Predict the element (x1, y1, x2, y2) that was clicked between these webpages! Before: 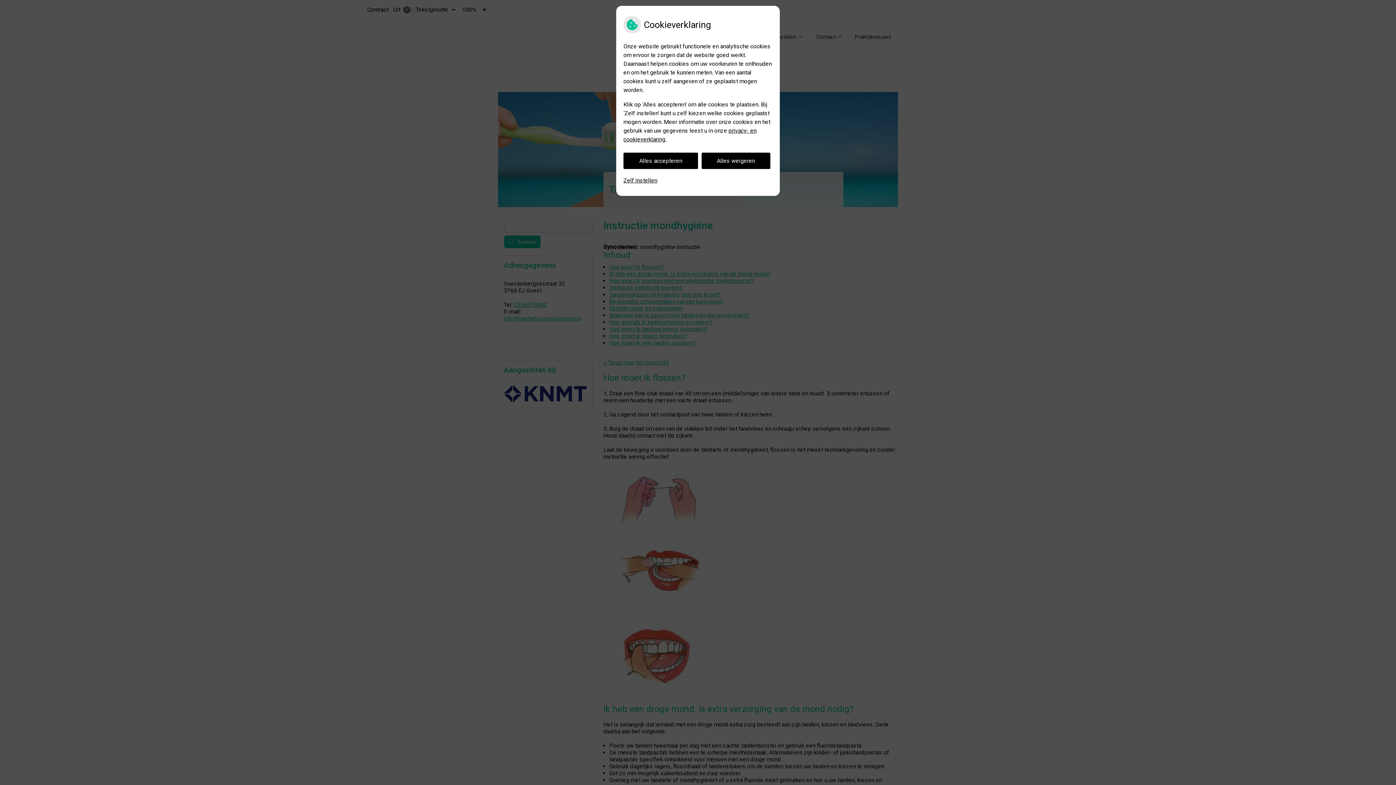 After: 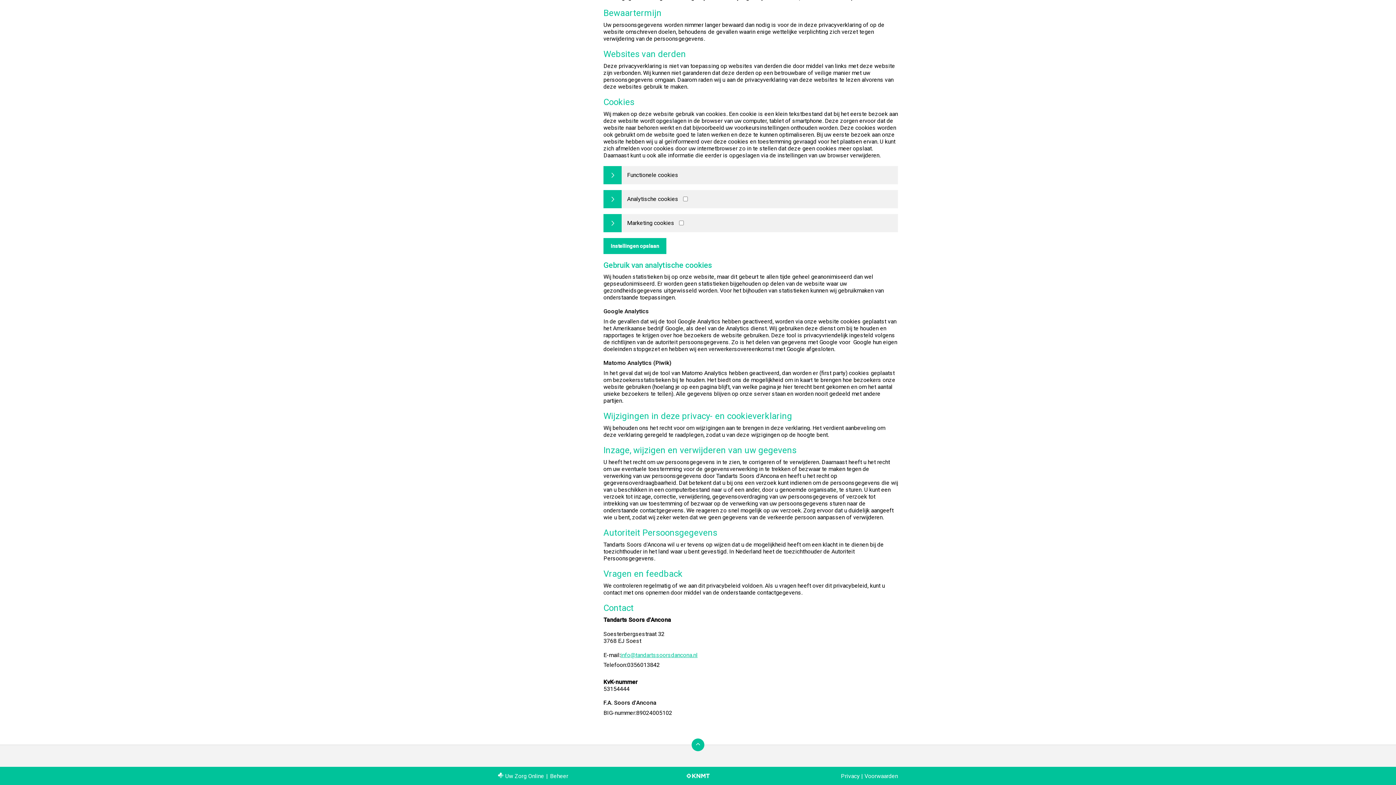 Action: bbox: (623, 172, 657, 188) label: Zelf instellen